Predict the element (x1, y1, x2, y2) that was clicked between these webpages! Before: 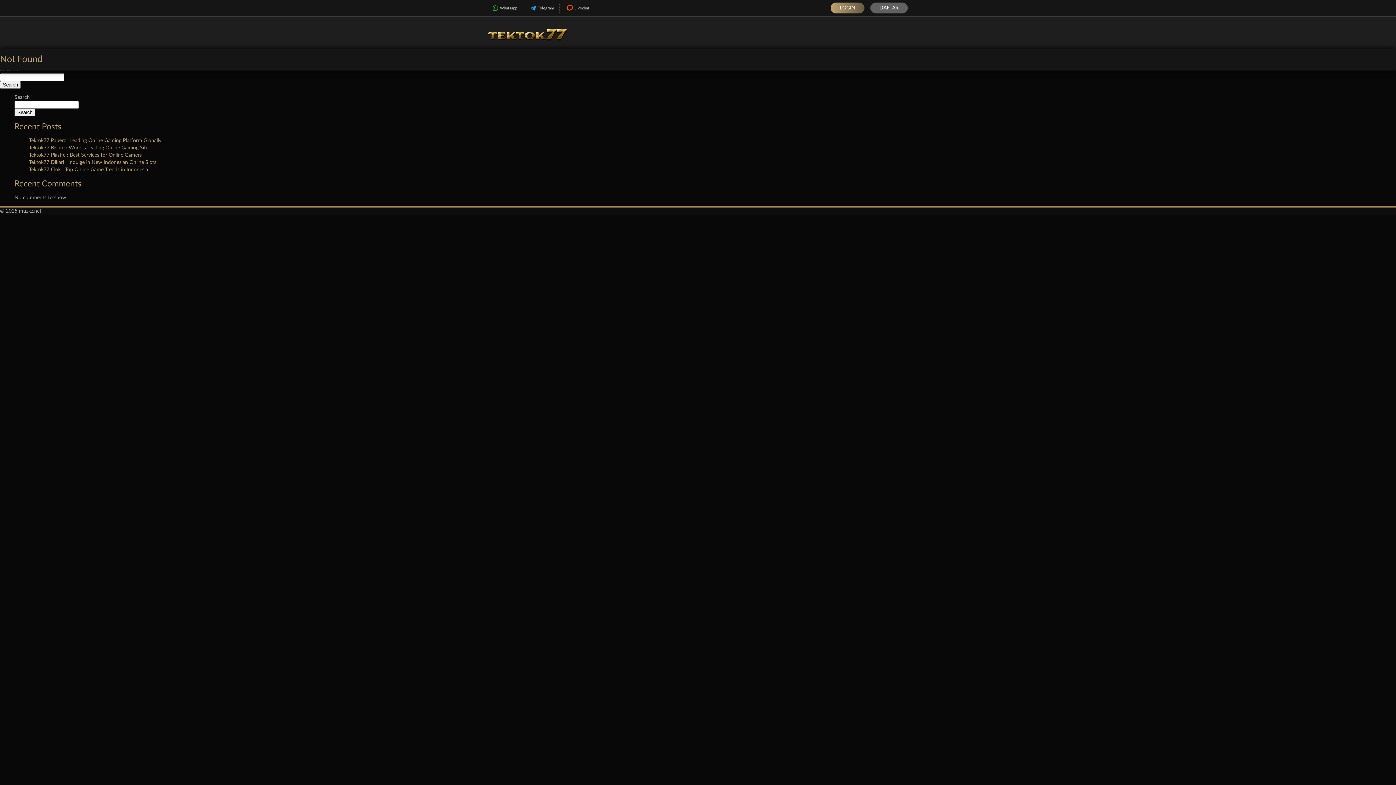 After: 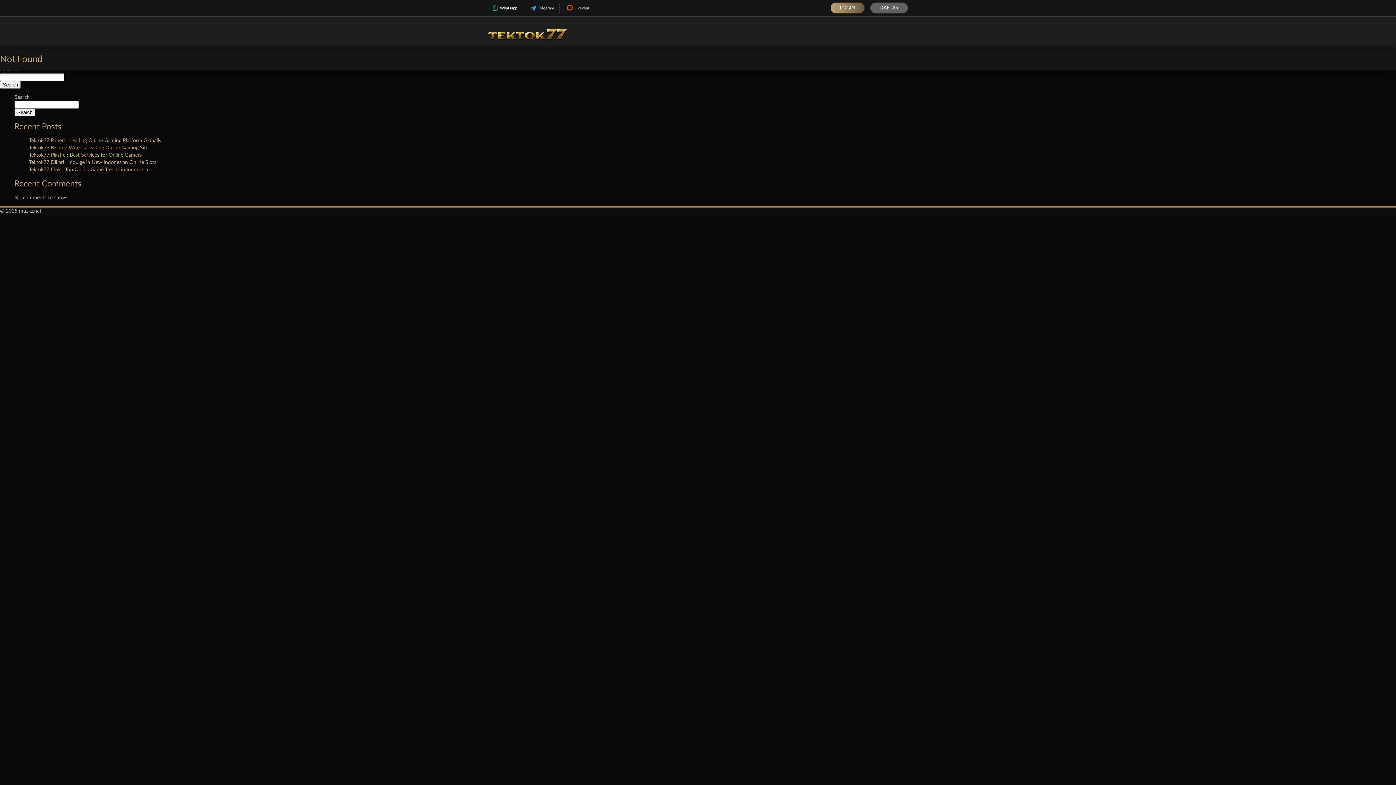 Action: label: Whatsapp bbox: (485, 3, 522, 12)